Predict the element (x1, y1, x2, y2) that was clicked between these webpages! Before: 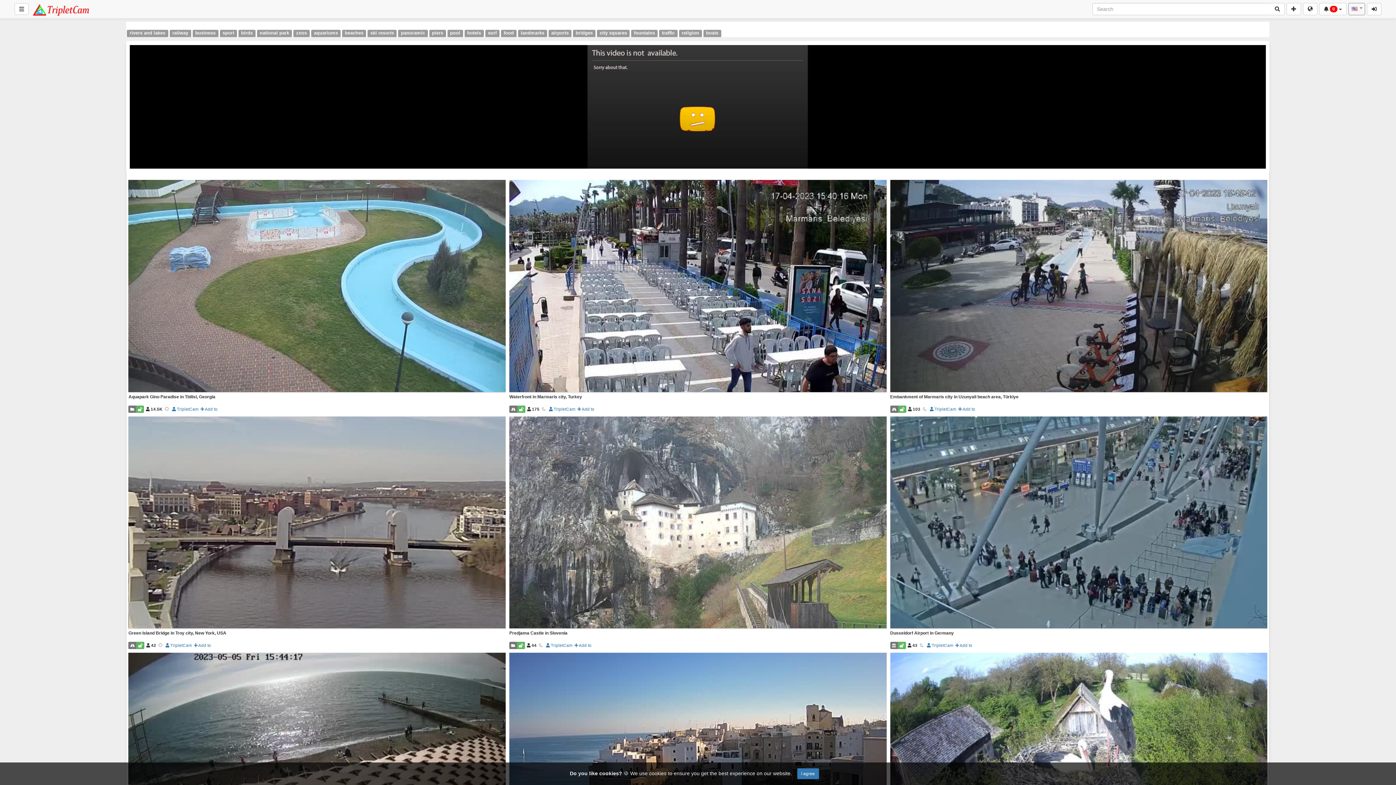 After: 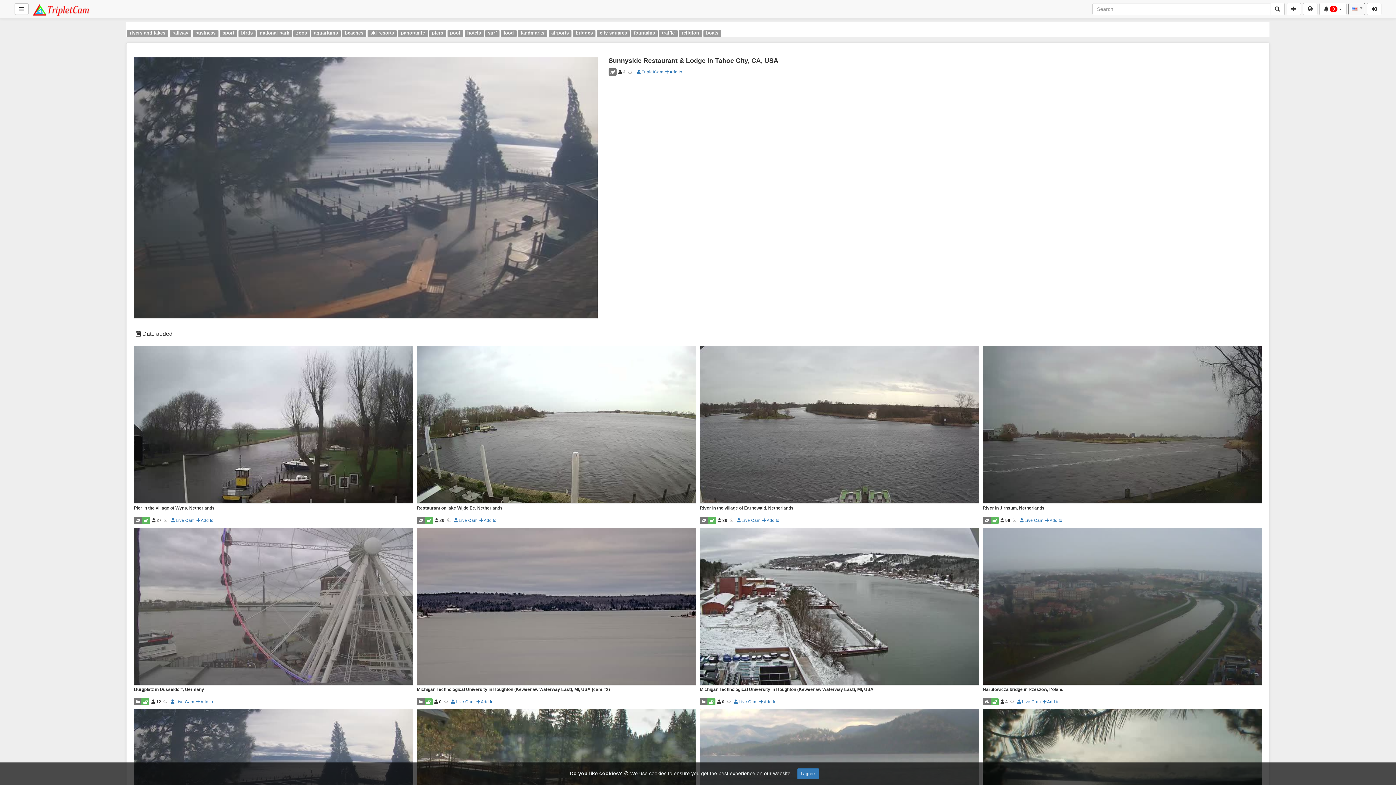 Action: bbox: (127, 29, 168, 37) label: rivers and lakes